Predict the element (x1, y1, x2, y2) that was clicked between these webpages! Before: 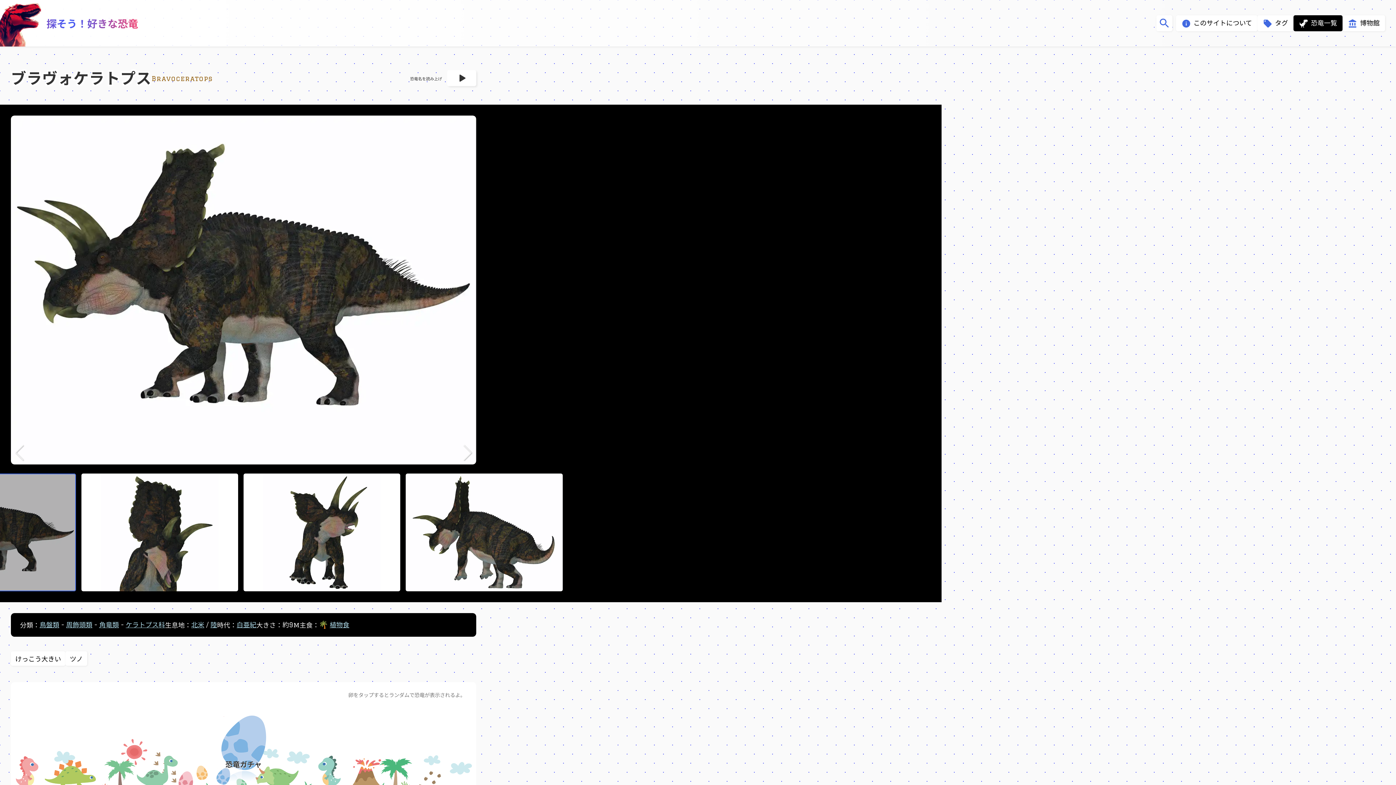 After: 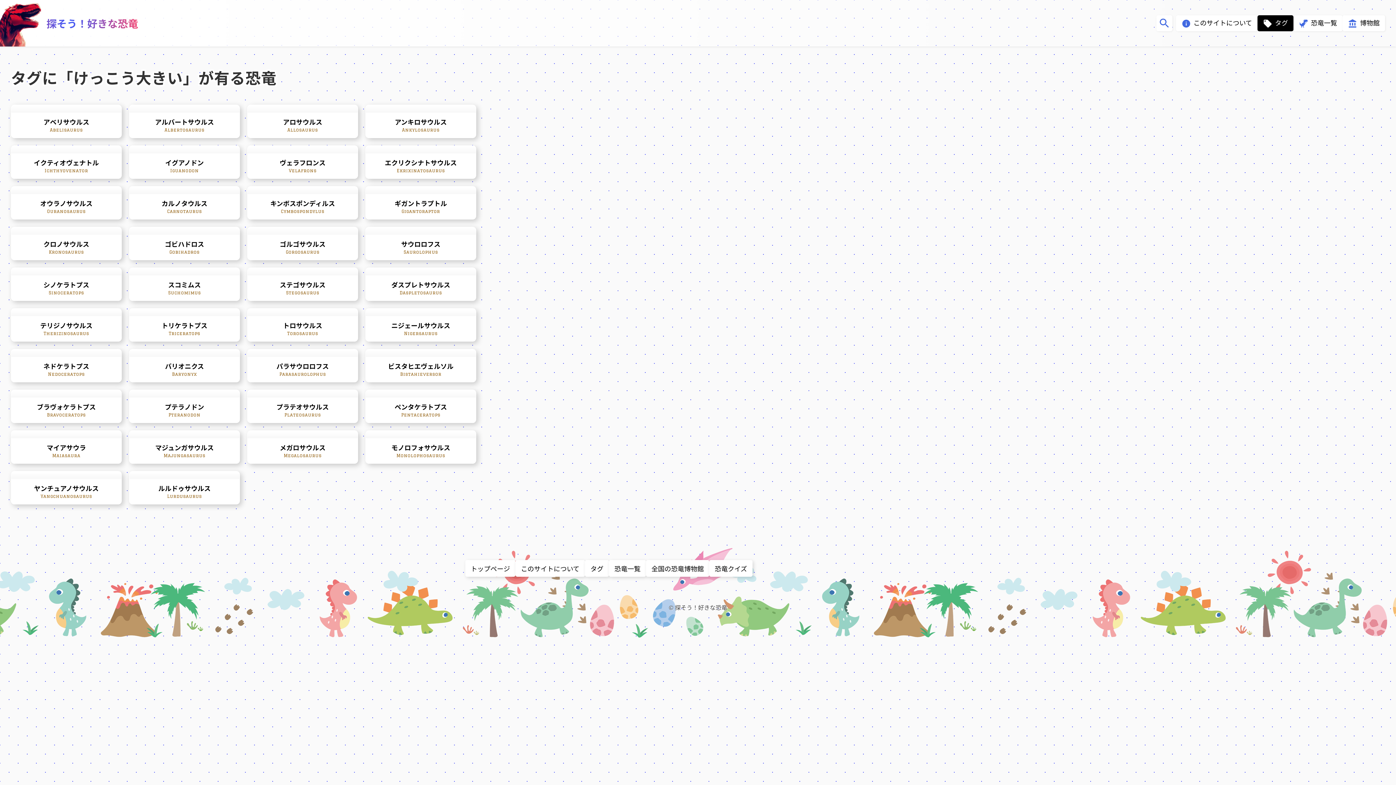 Action: label: けっこう大きい bbox: (10, 651, 65, 666)